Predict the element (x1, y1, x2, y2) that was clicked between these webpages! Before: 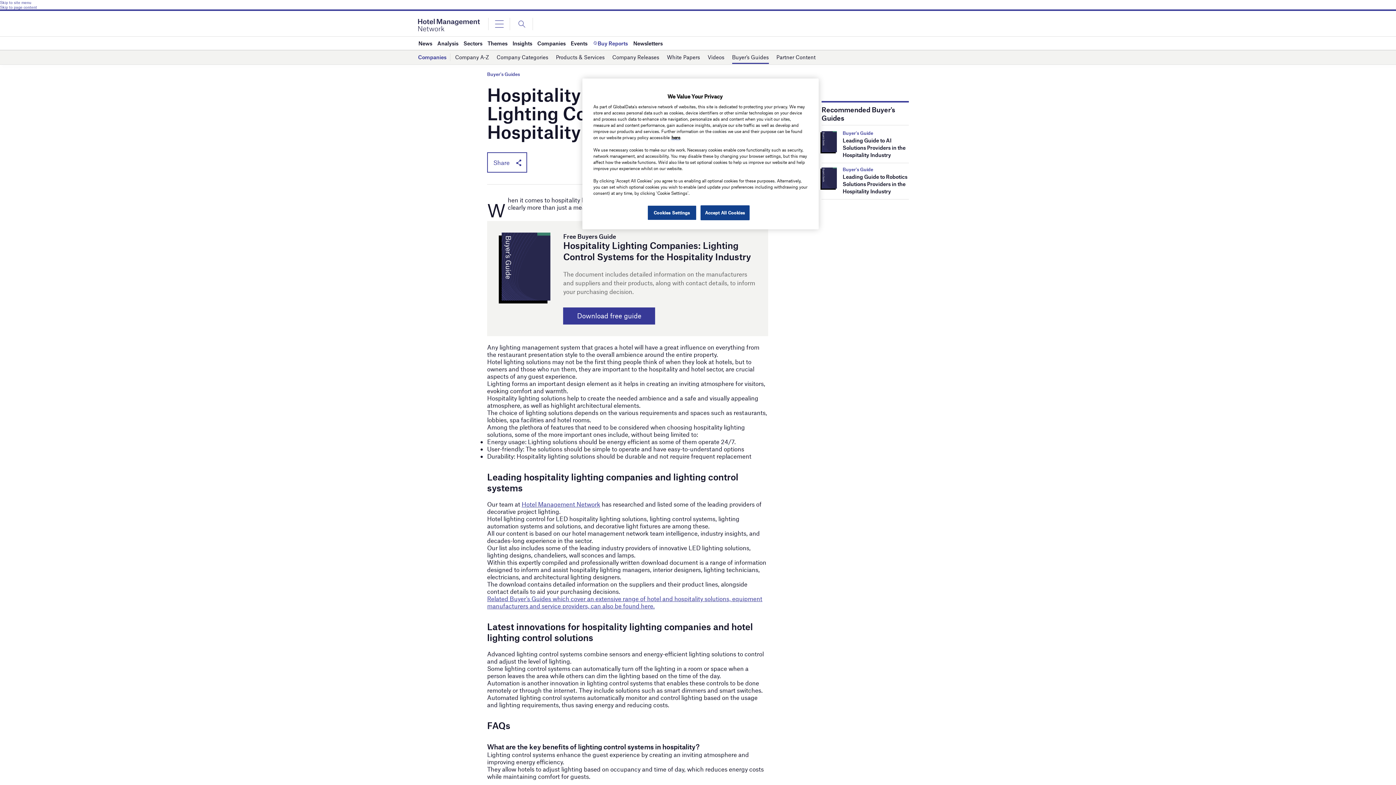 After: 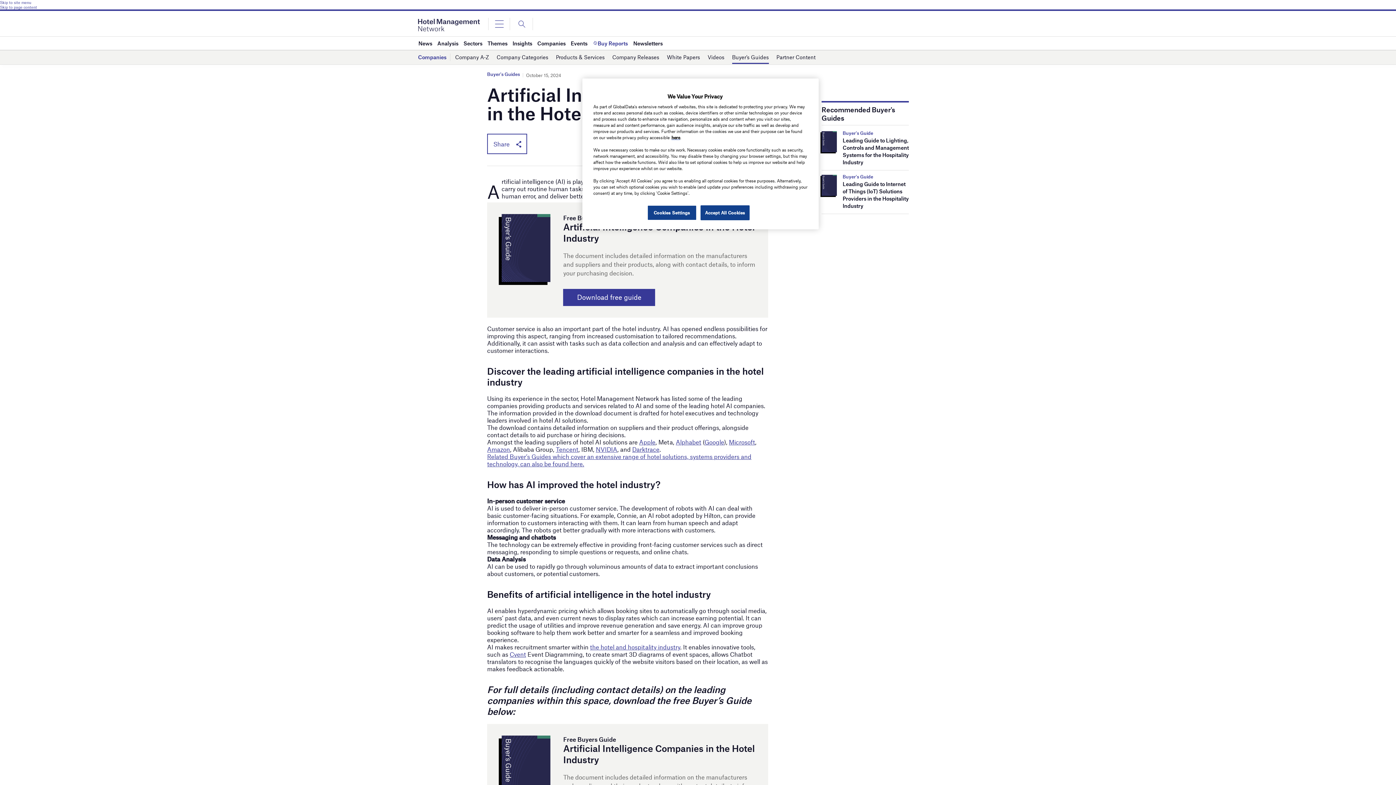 Action: bbox: (821, 137, 836, 144)